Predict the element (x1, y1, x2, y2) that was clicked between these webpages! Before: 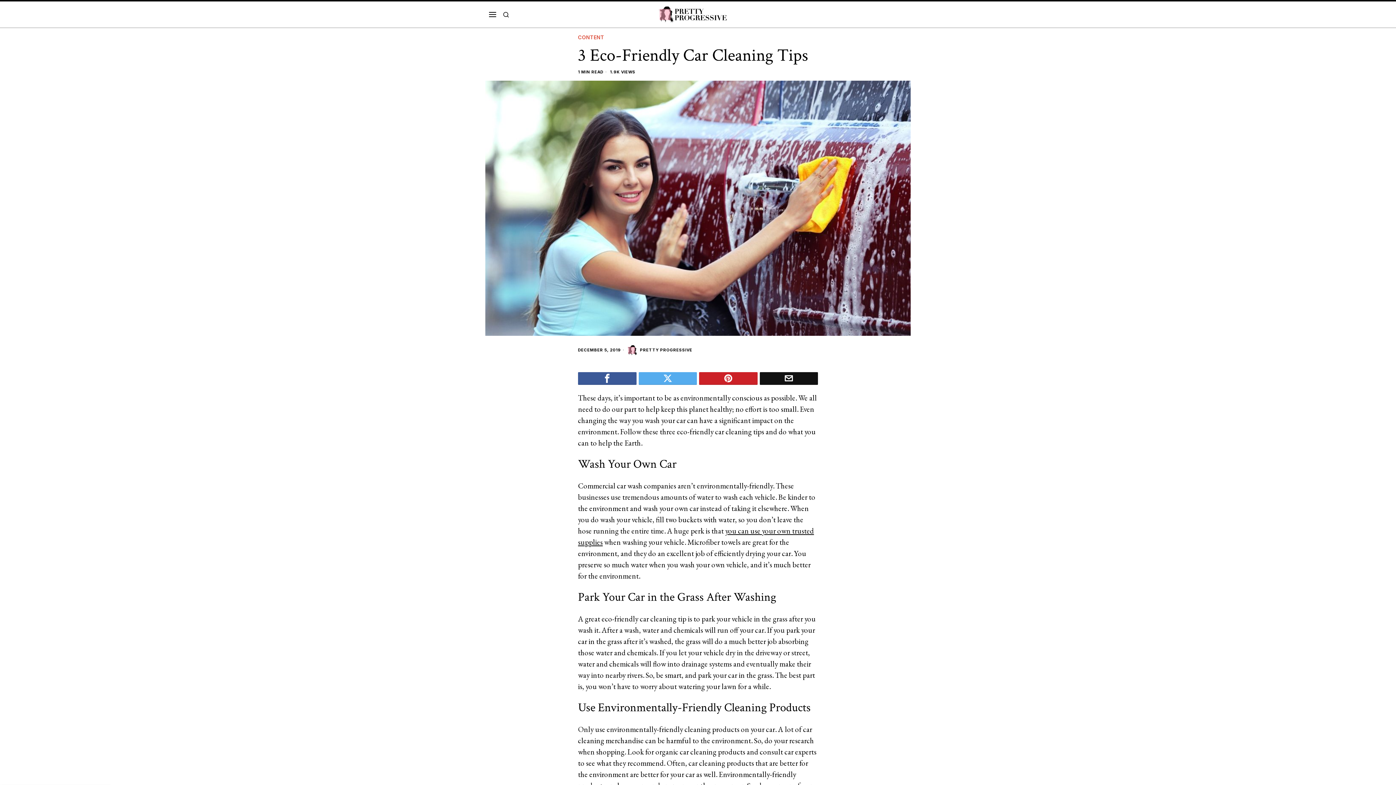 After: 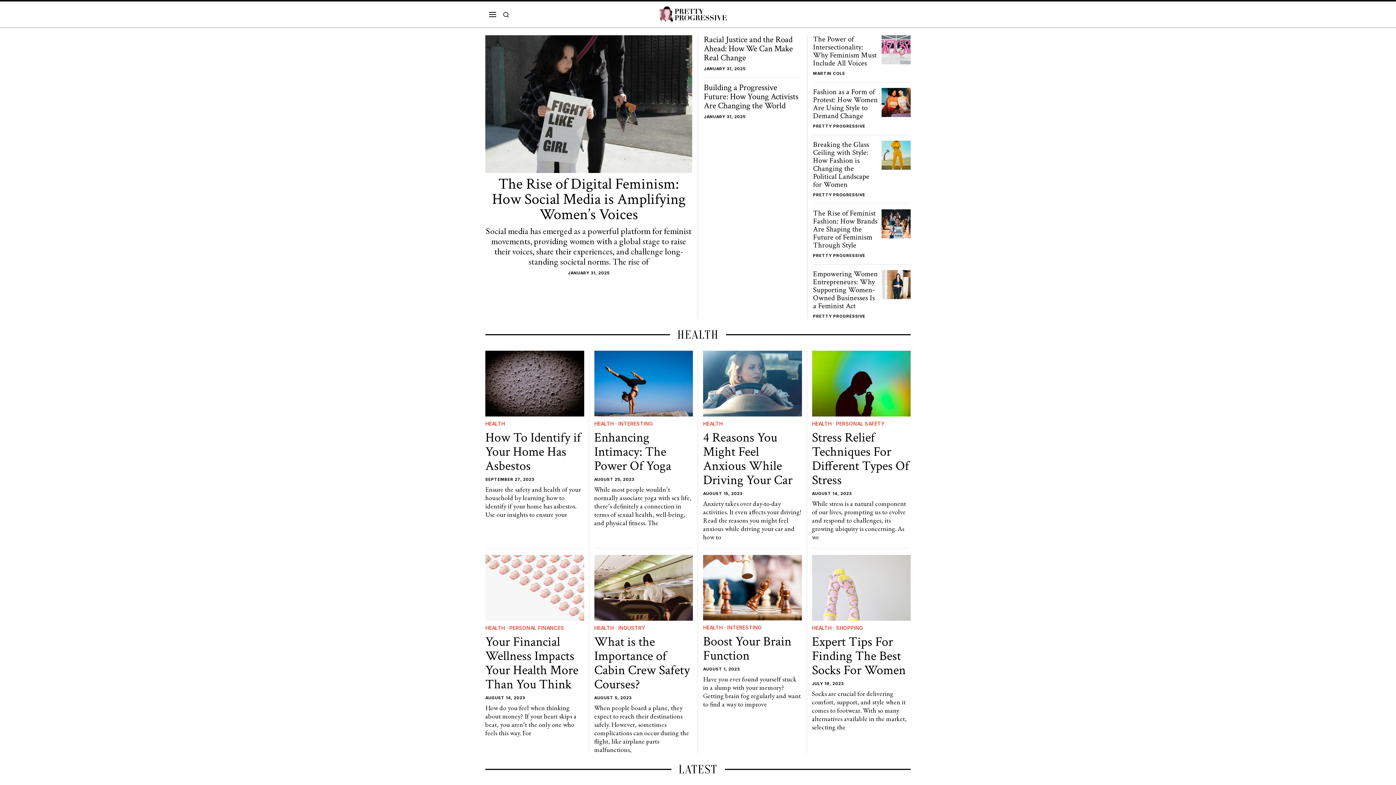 Action: bbox: (658, 9, 737, 17)